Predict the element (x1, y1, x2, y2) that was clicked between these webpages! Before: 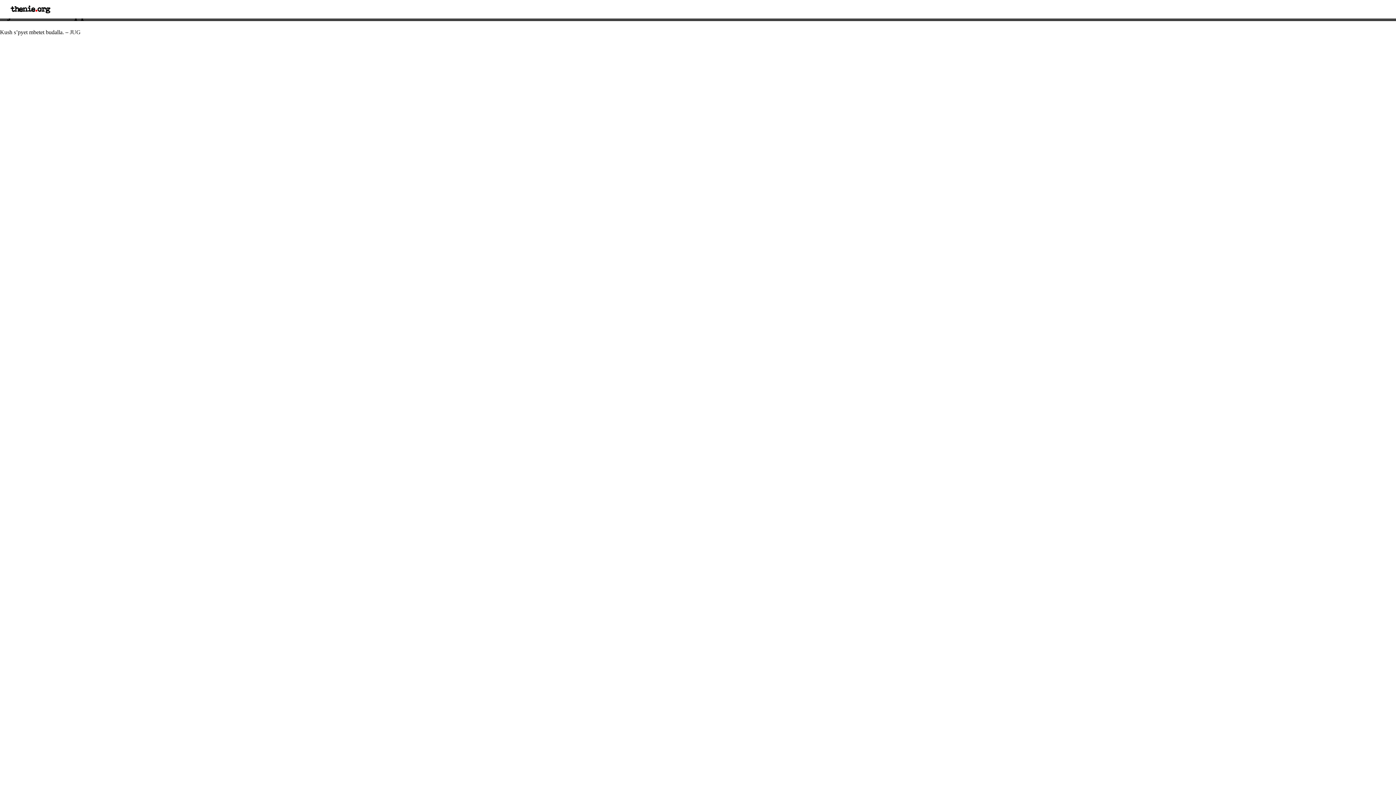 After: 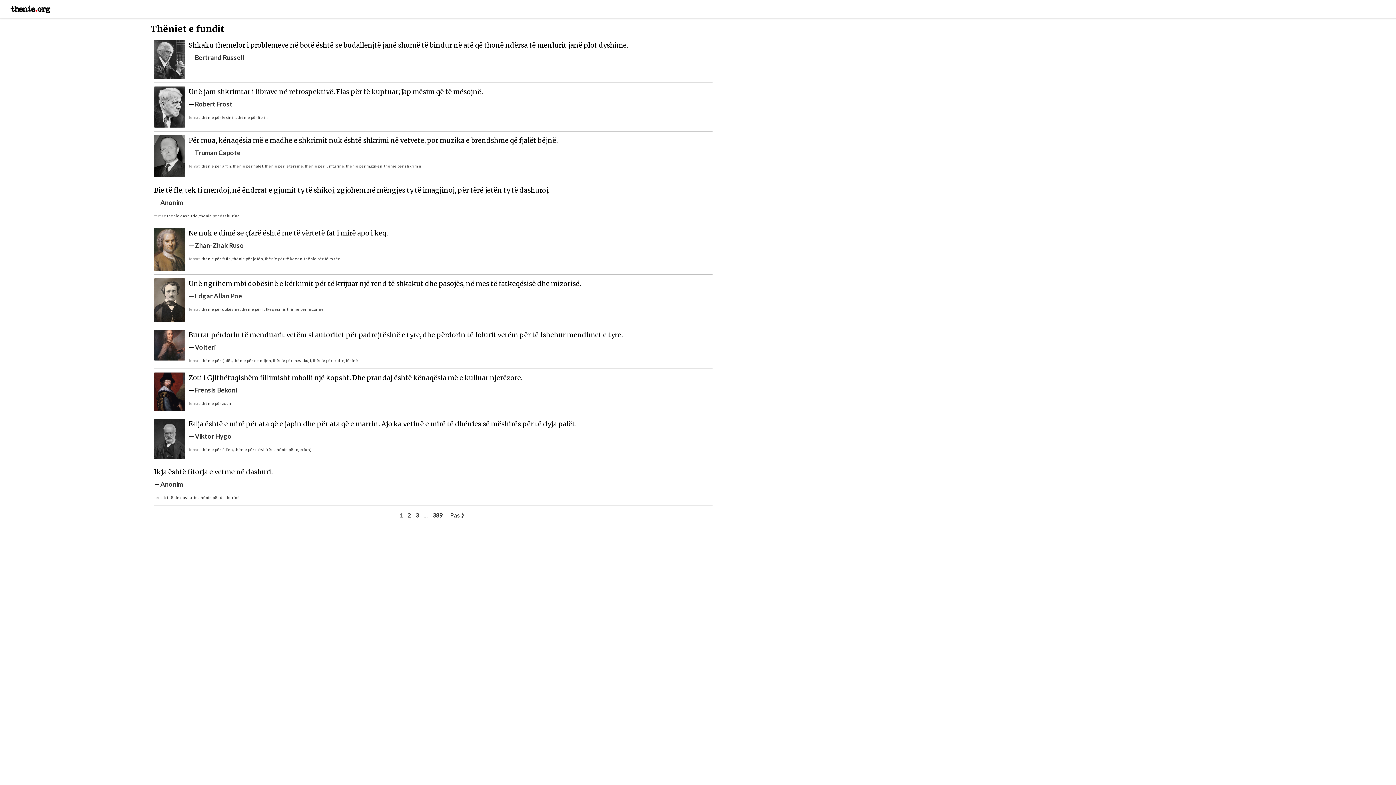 Action: bbox: (10, 0, 1407, 18) label: thenie.org